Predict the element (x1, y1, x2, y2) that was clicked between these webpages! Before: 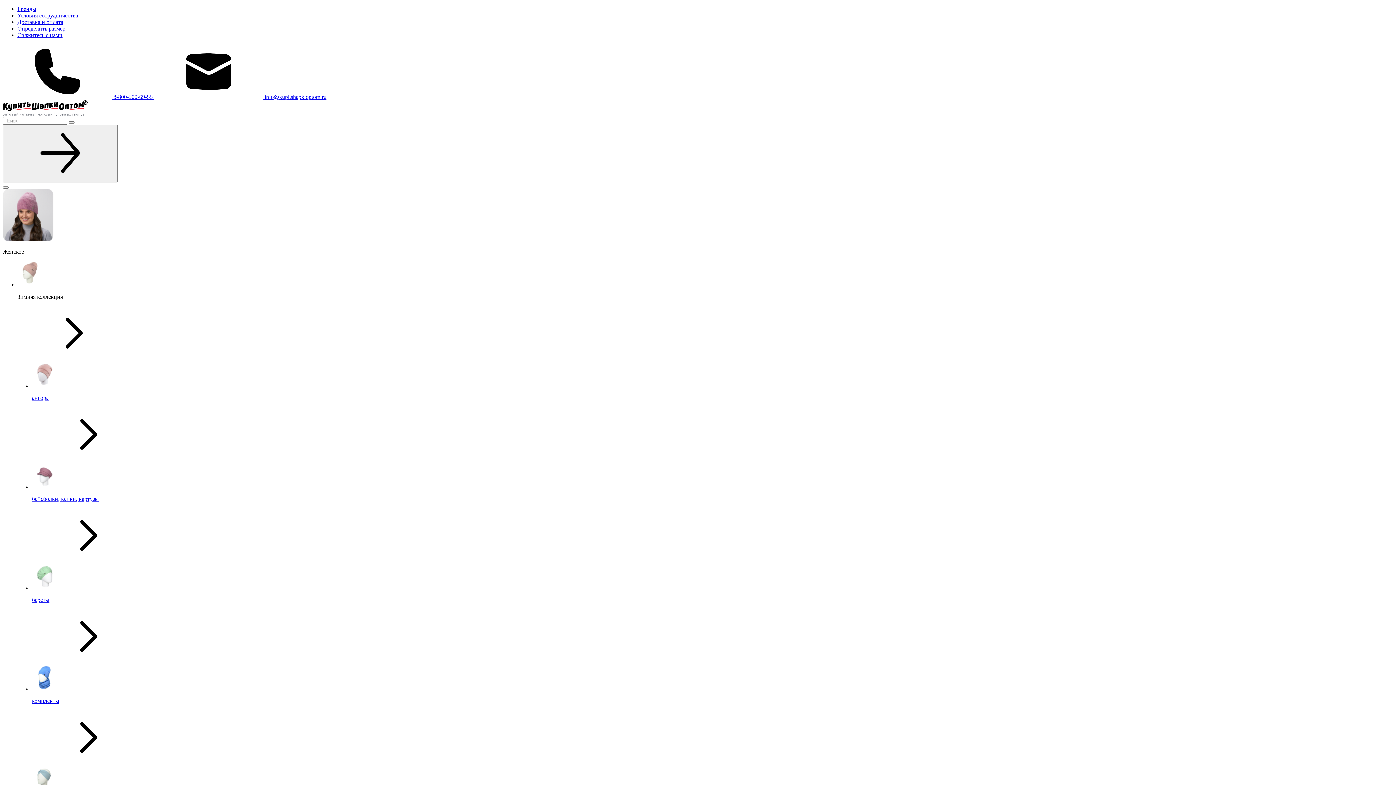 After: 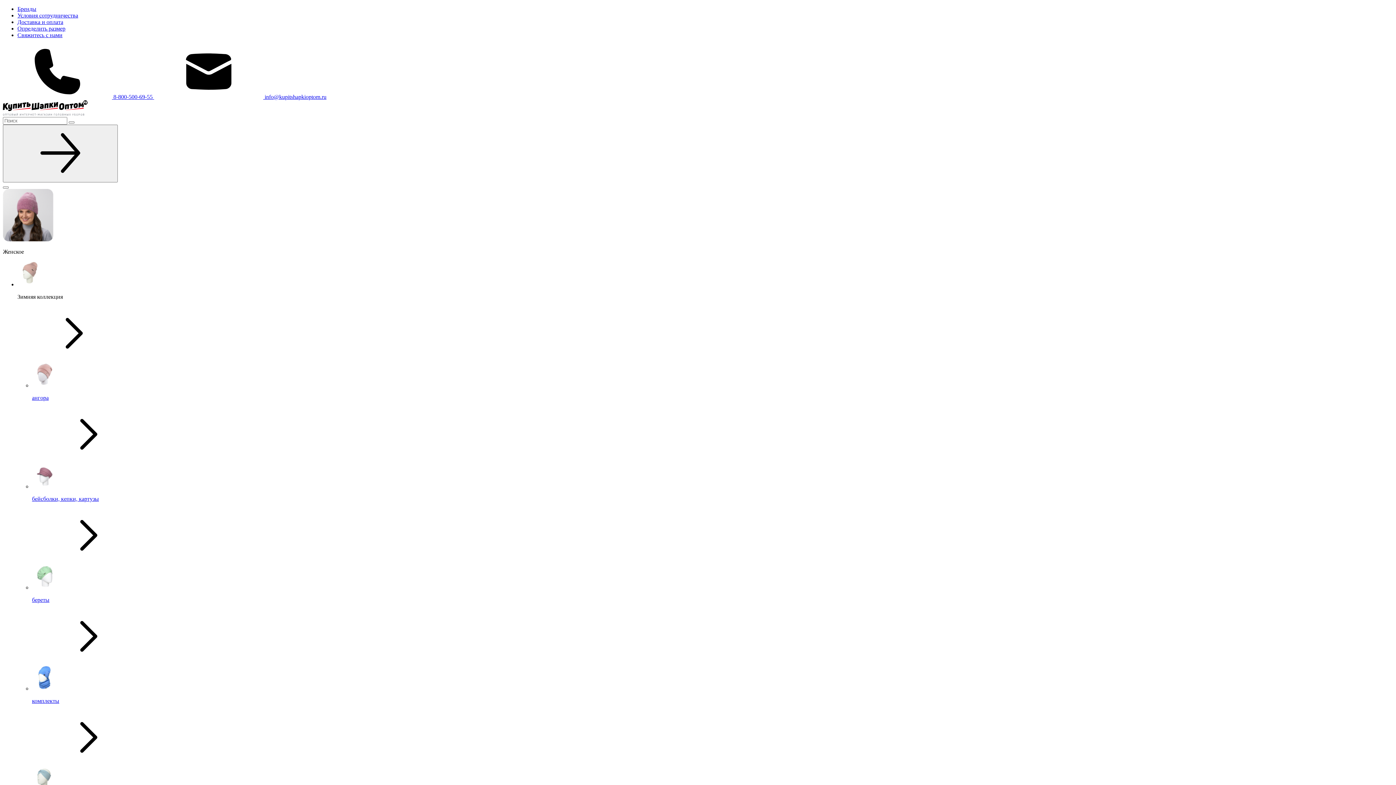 Action: bbox: (2, 93, 154, 100) label:  8-800-500-69-55 